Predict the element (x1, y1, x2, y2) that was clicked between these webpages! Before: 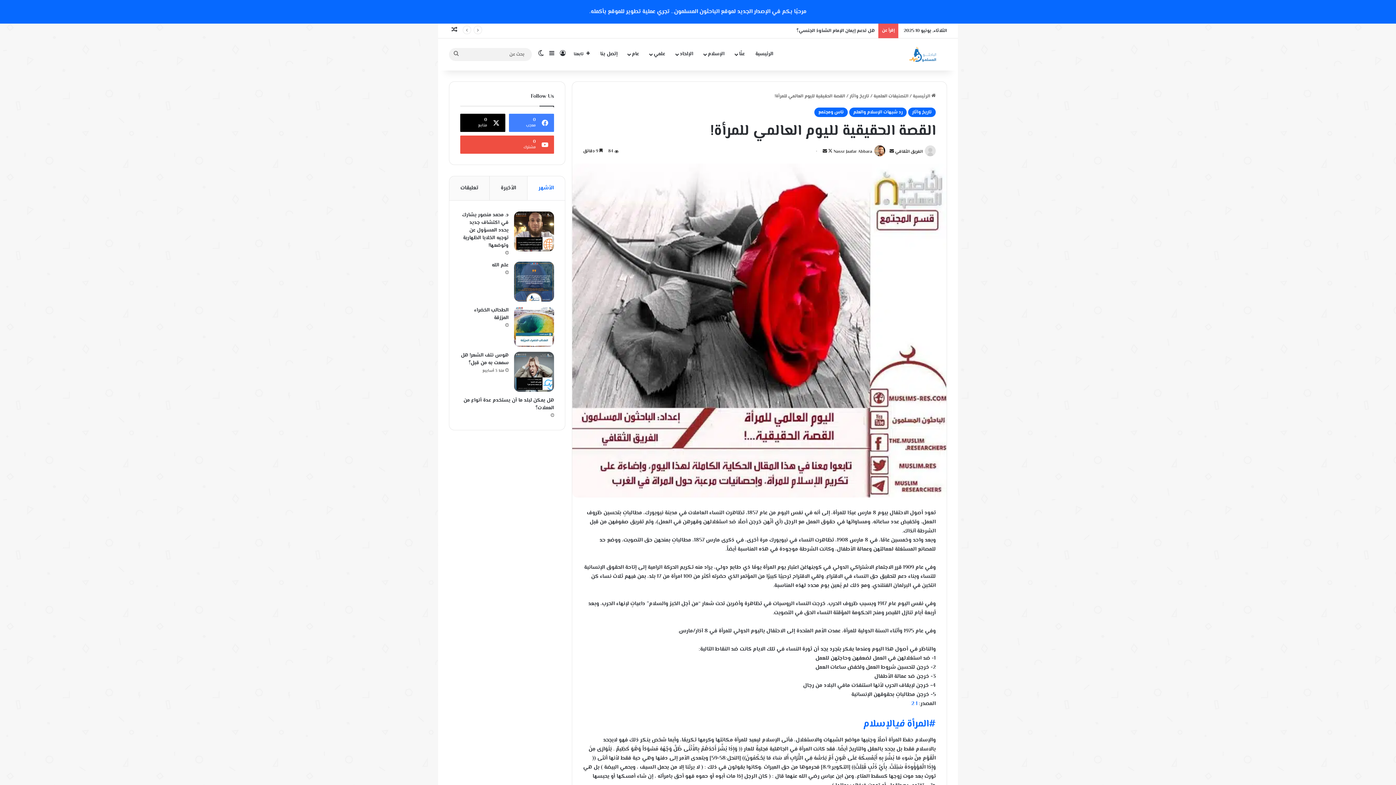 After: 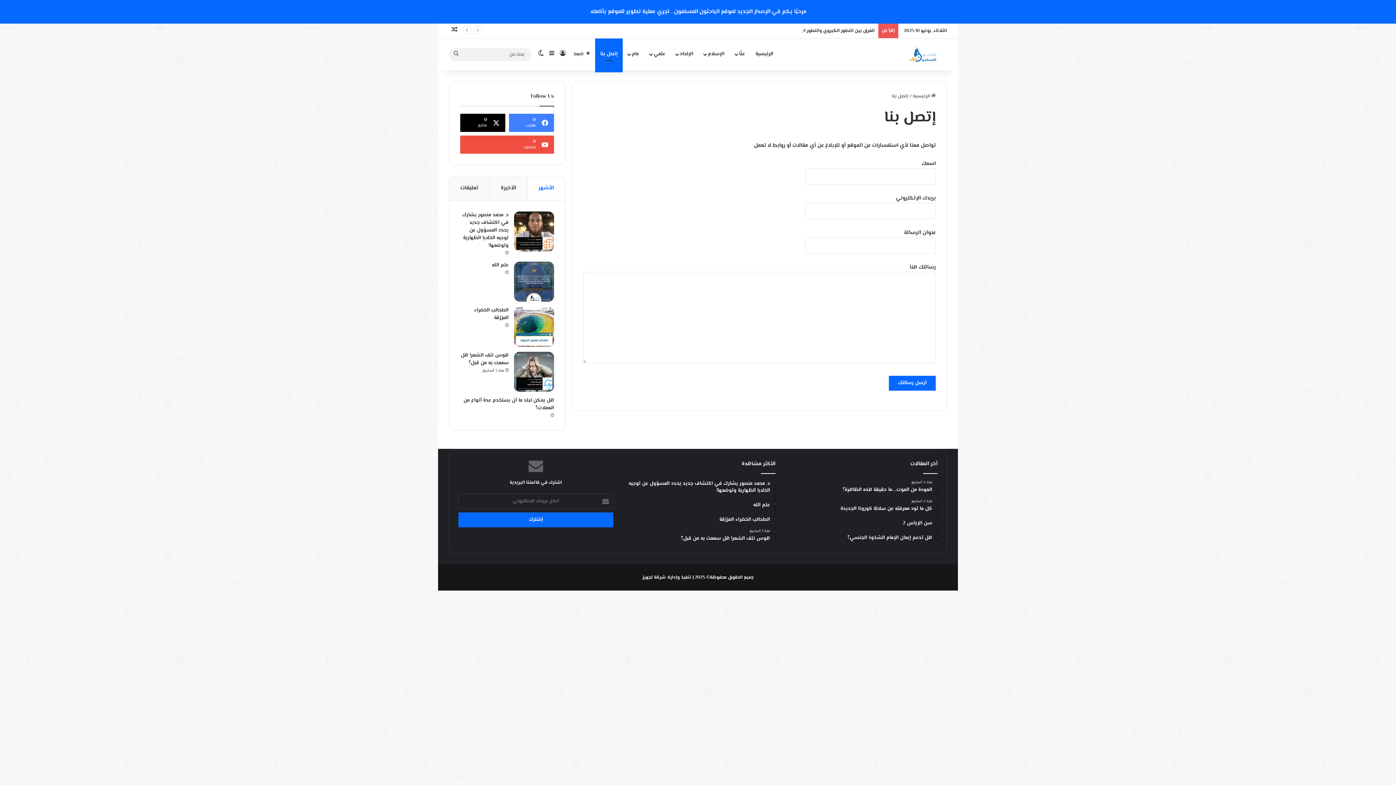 Action: bbox: (595, 38, 622, 70) label: إتصل بنا